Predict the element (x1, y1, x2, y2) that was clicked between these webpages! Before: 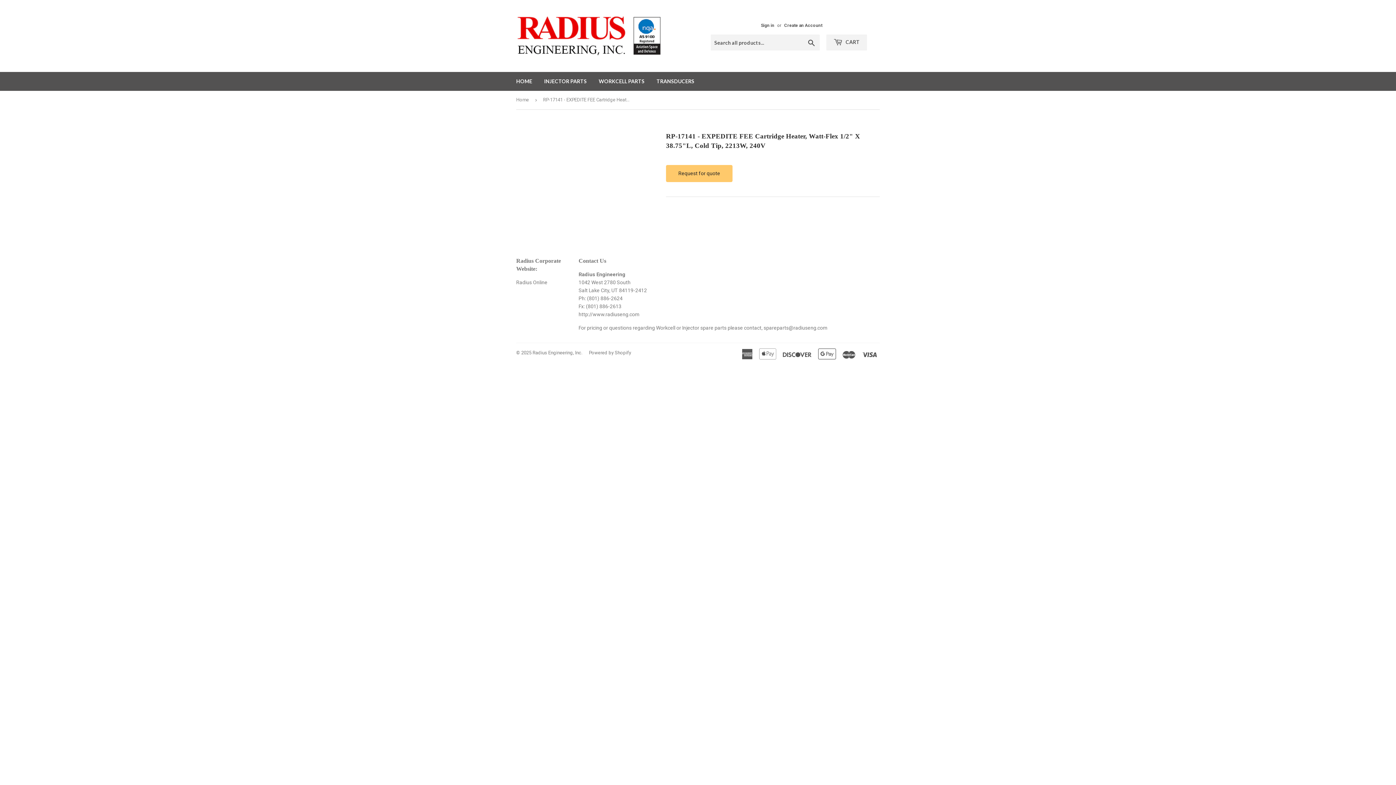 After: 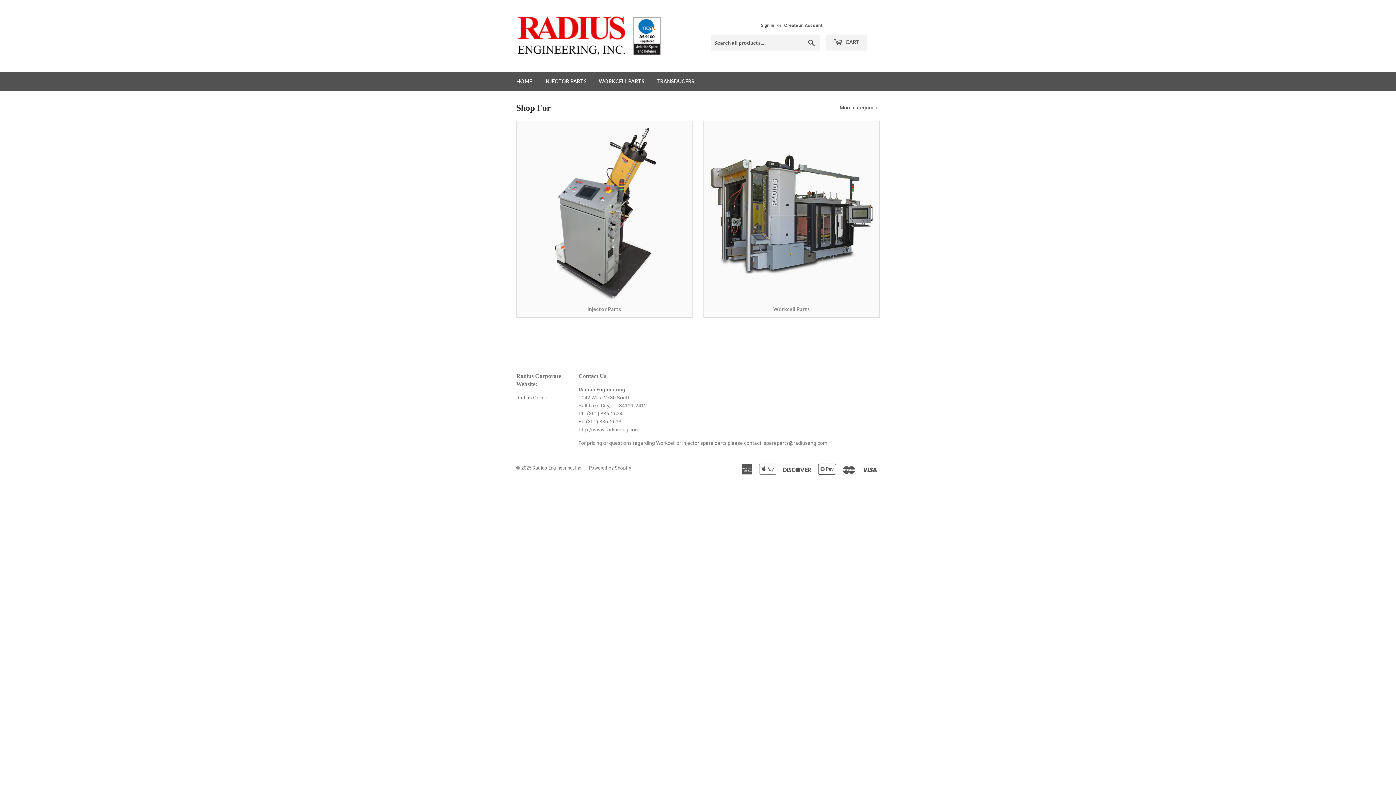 Action: bbox: (510, 72, 537, 90) label: HOME